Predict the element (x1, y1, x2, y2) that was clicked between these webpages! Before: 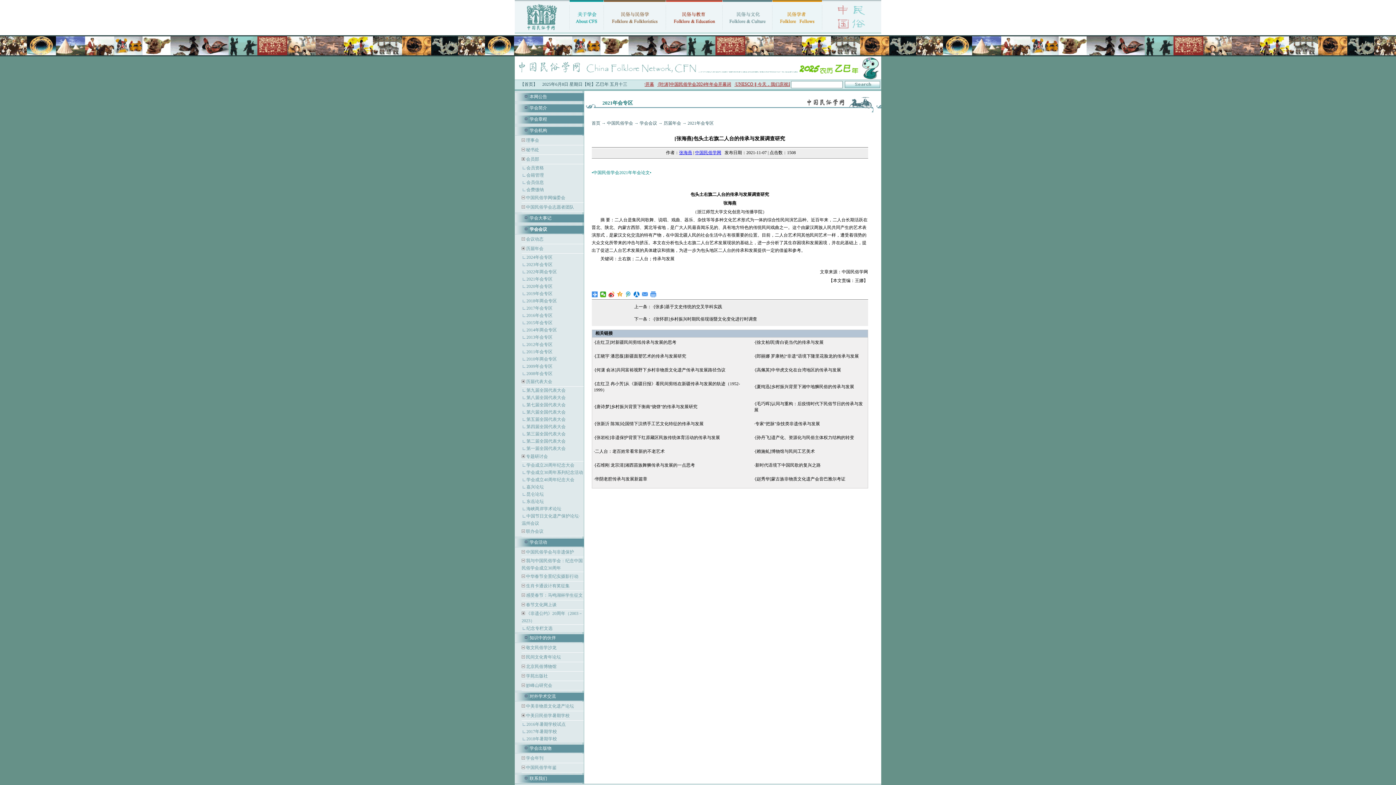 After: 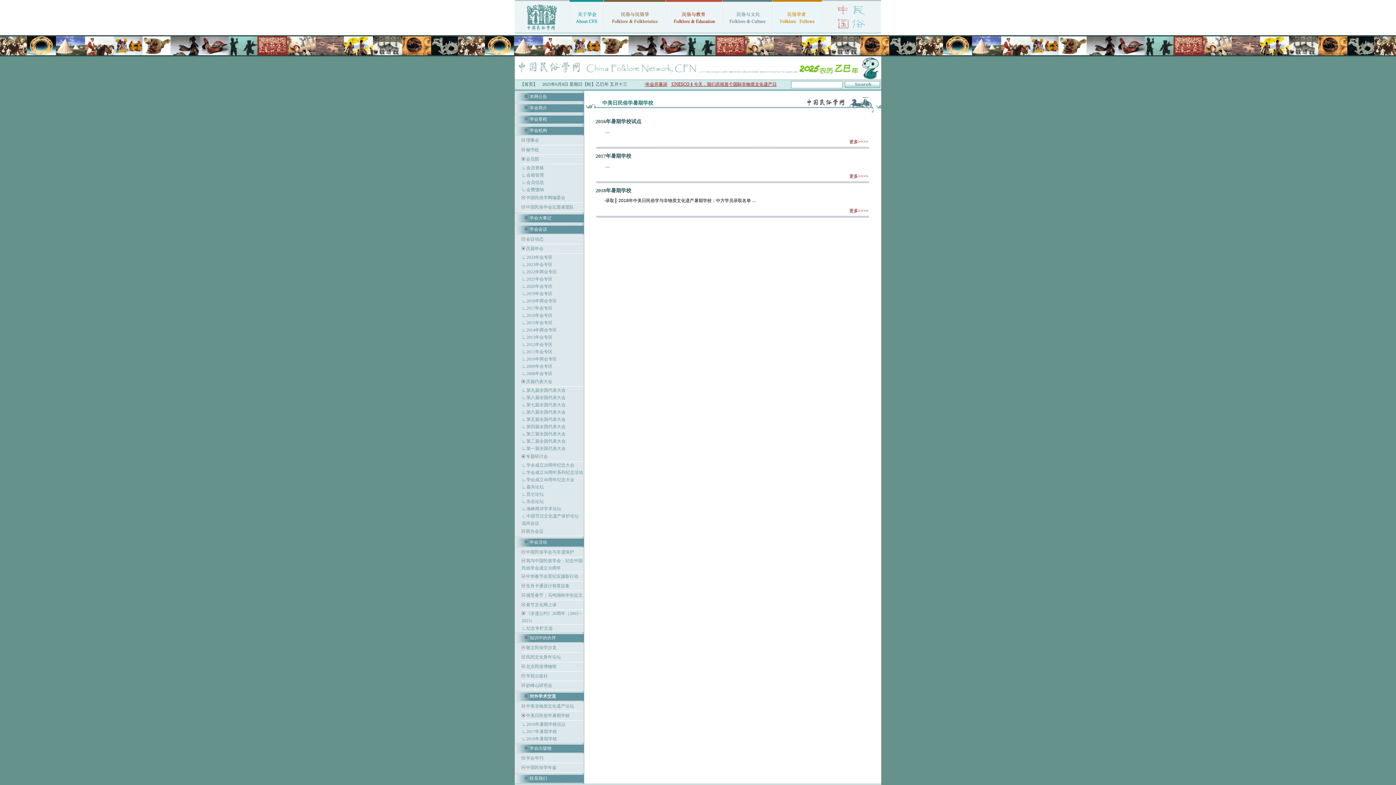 Action: bbox: (526, 713, 569, 718) label: 中美日民俗学暑期学校